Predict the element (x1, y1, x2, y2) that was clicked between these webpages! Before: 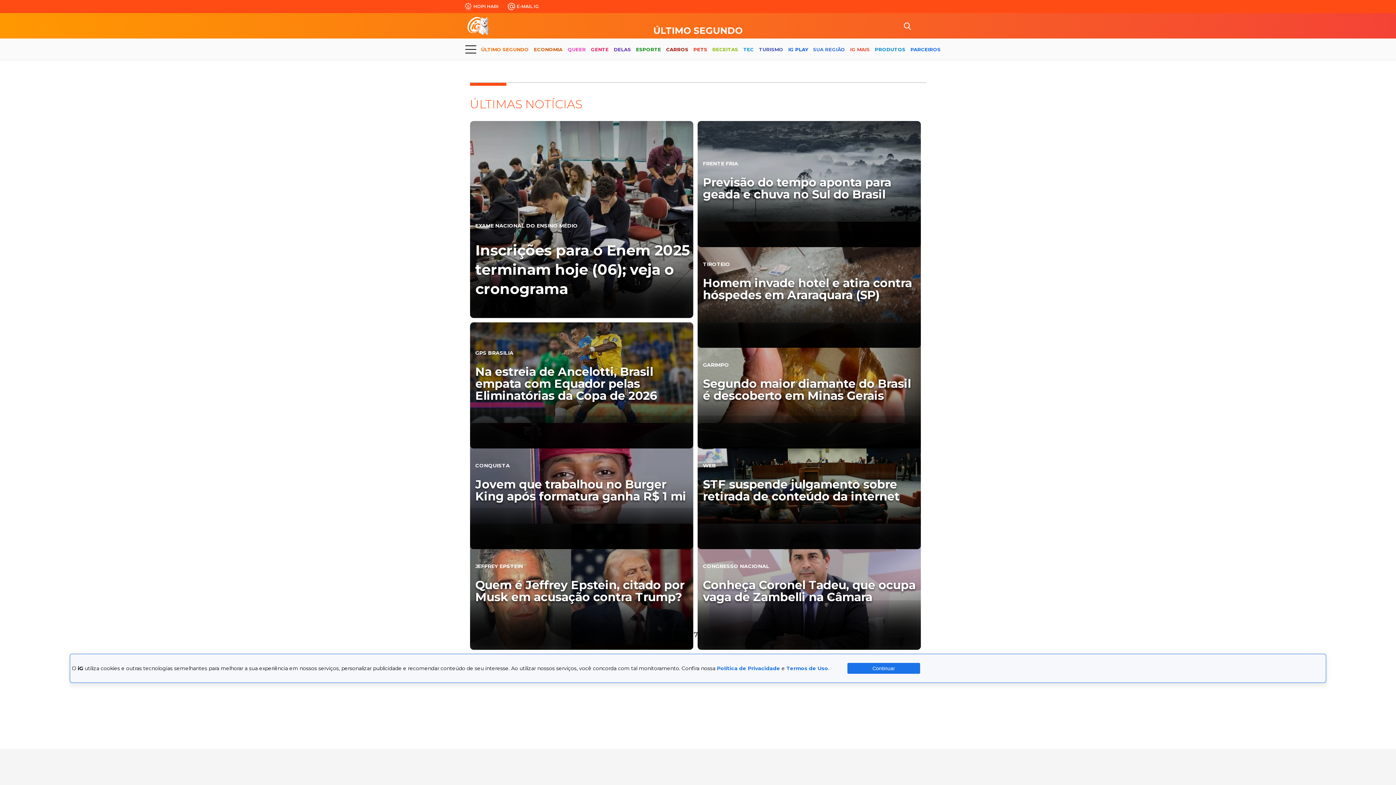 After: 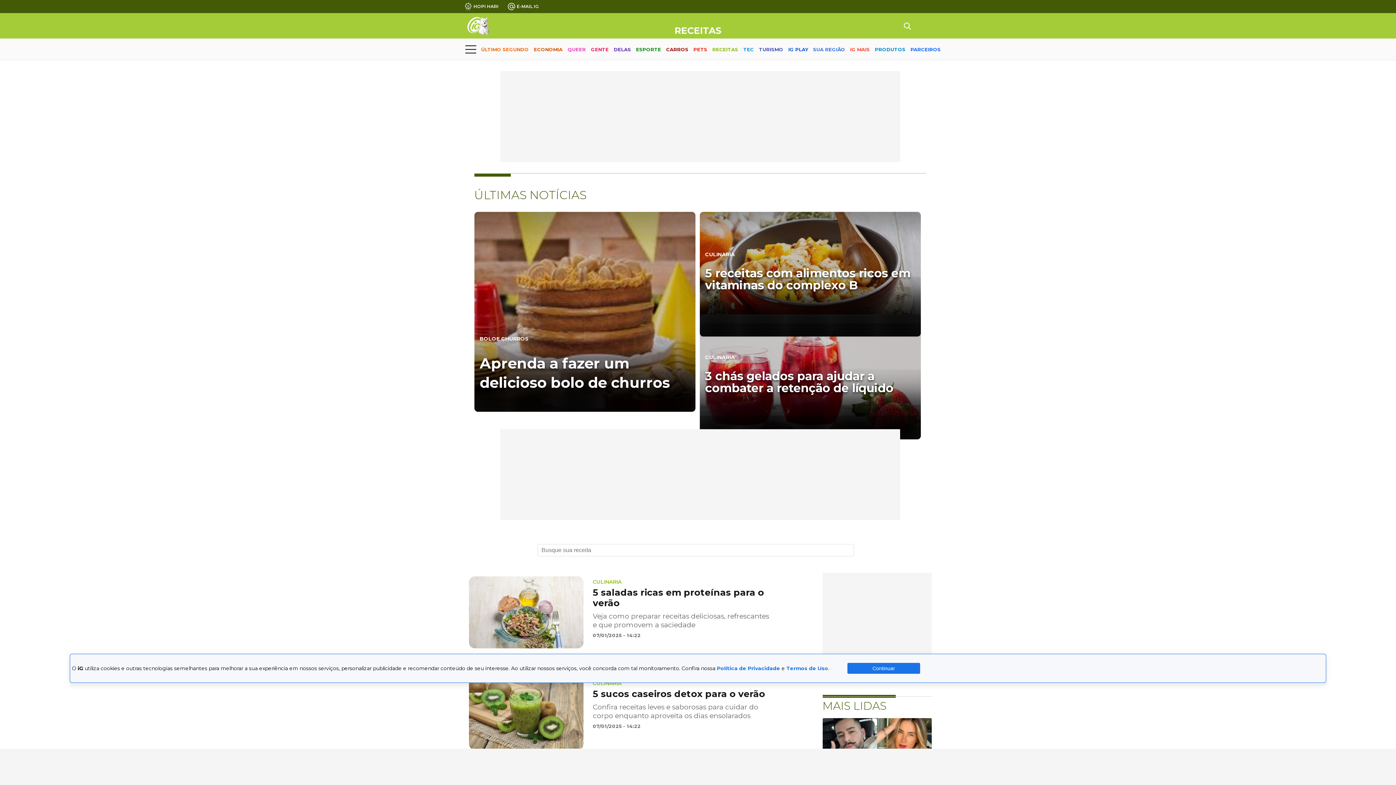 Action: label: RECEITAS bbox: (712, 40, 738, 59)